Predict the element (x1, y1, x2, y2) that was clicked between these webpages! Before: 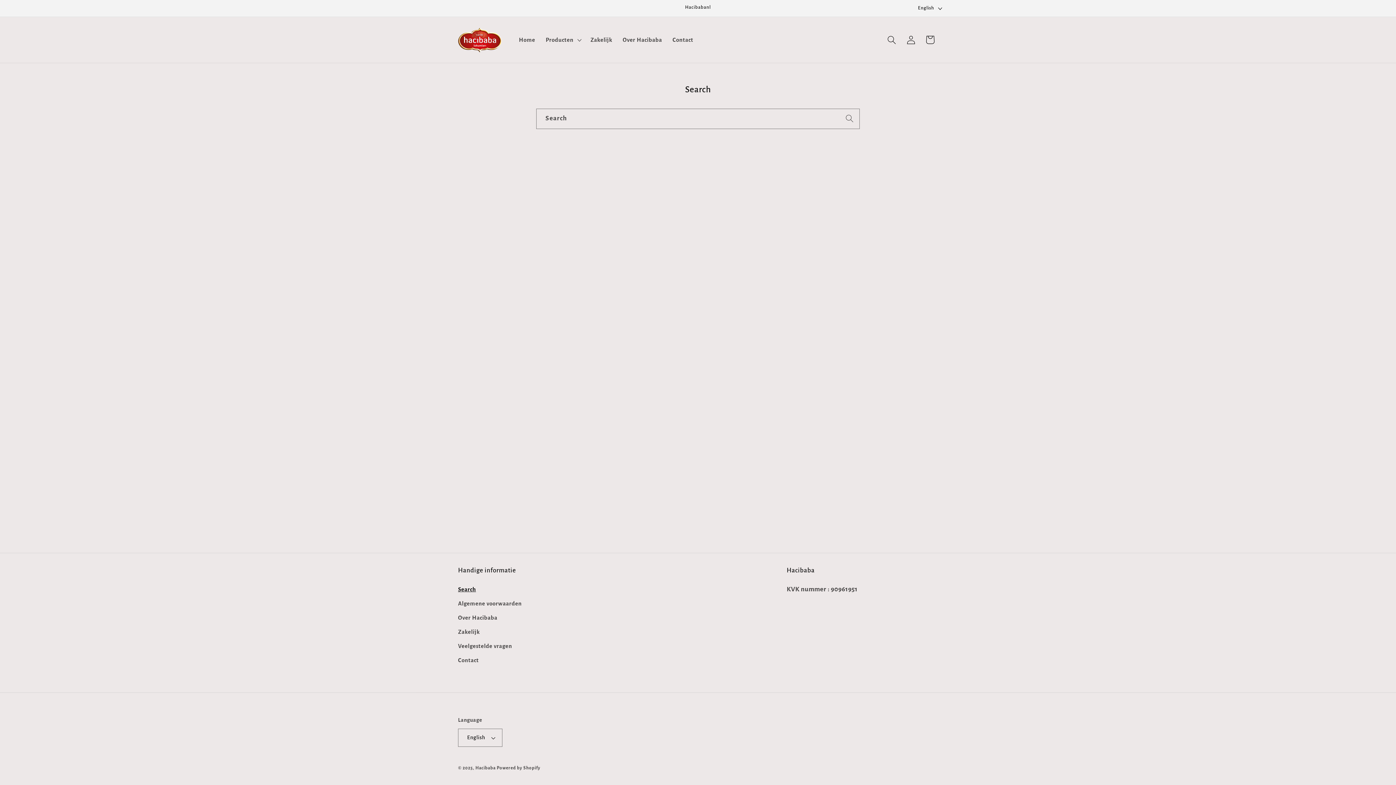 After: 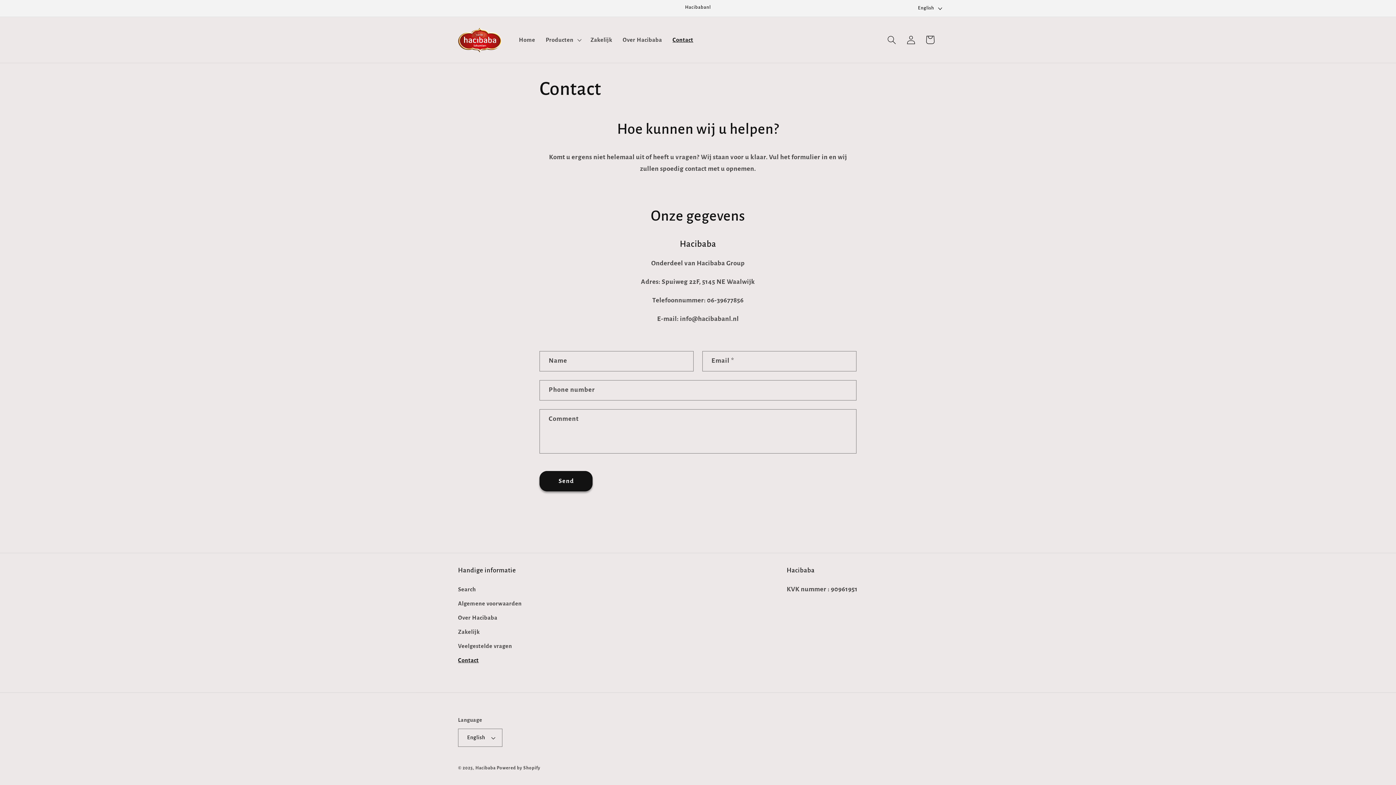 Action: label: Contact bbox: (667, 31, 698, 48)